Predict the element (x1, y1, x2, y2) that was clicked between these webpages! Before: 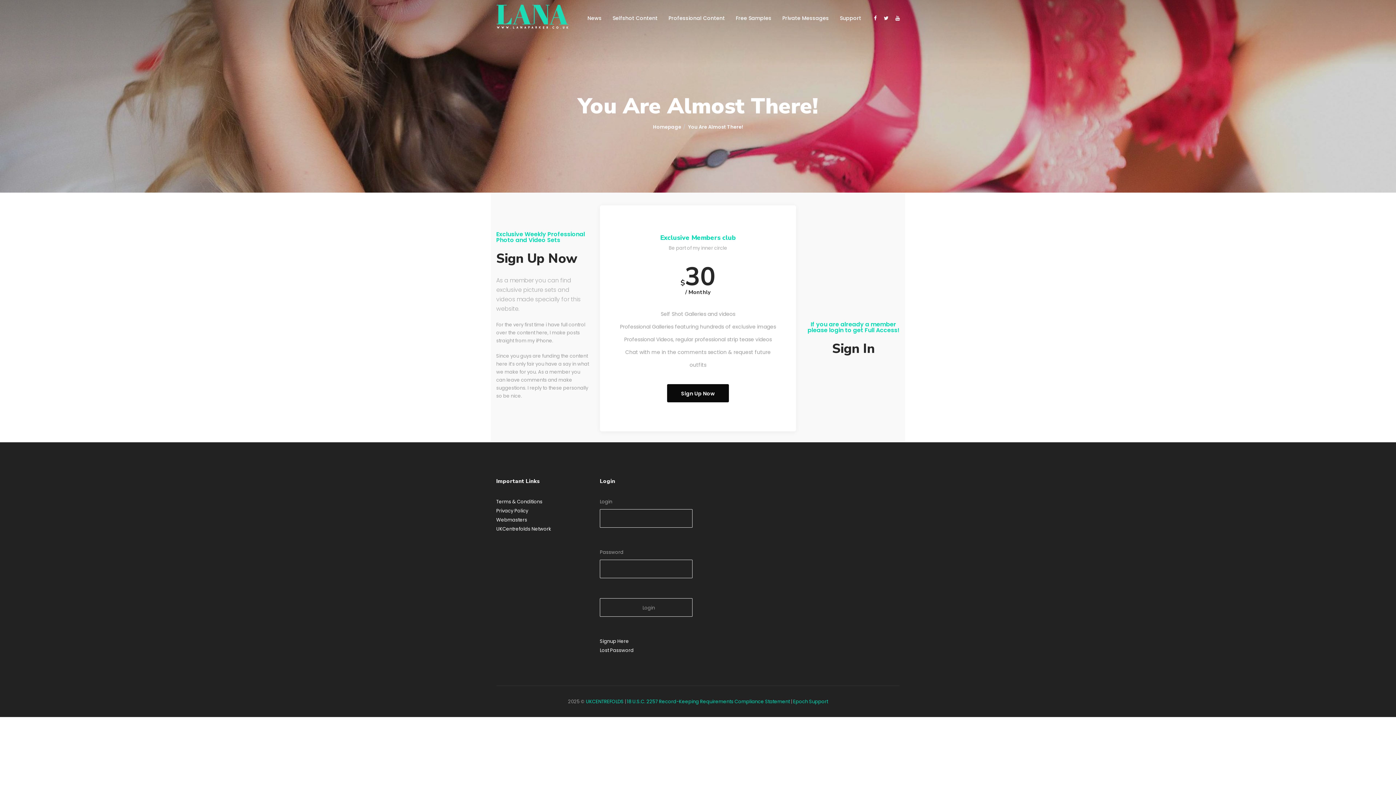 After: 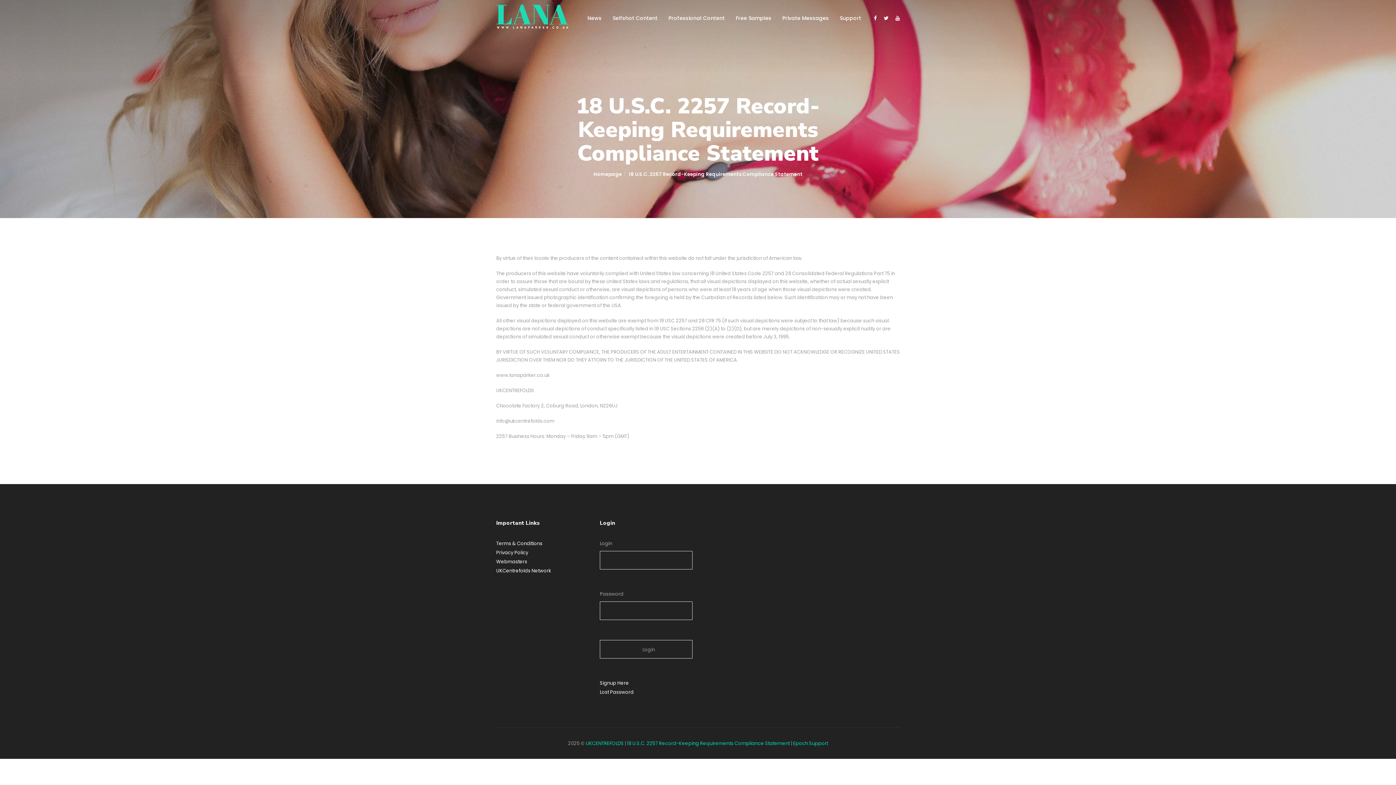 Action: label: 18 U.S.C. 2257 Record-Keeping Requirements Compliance Statement bbox: (627, 698, 790, 705)